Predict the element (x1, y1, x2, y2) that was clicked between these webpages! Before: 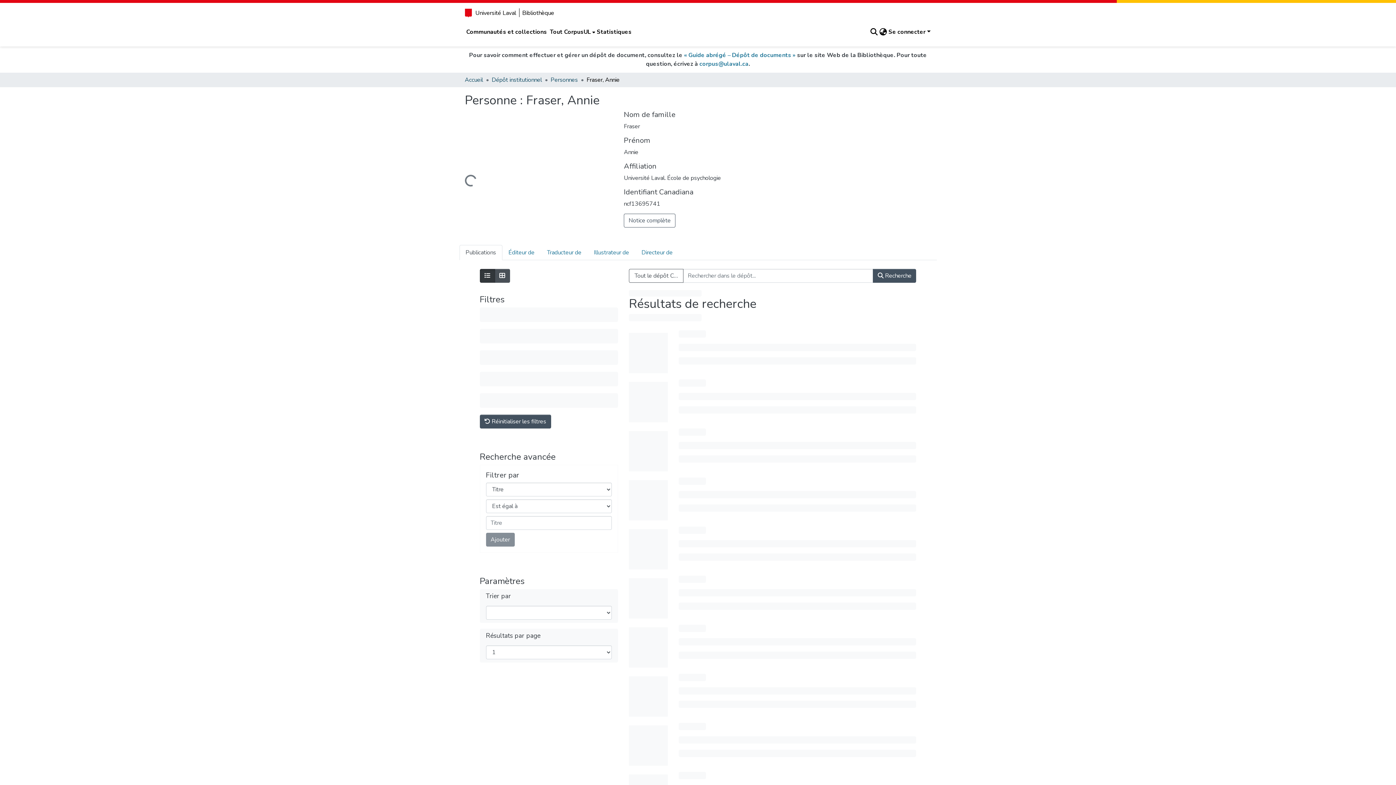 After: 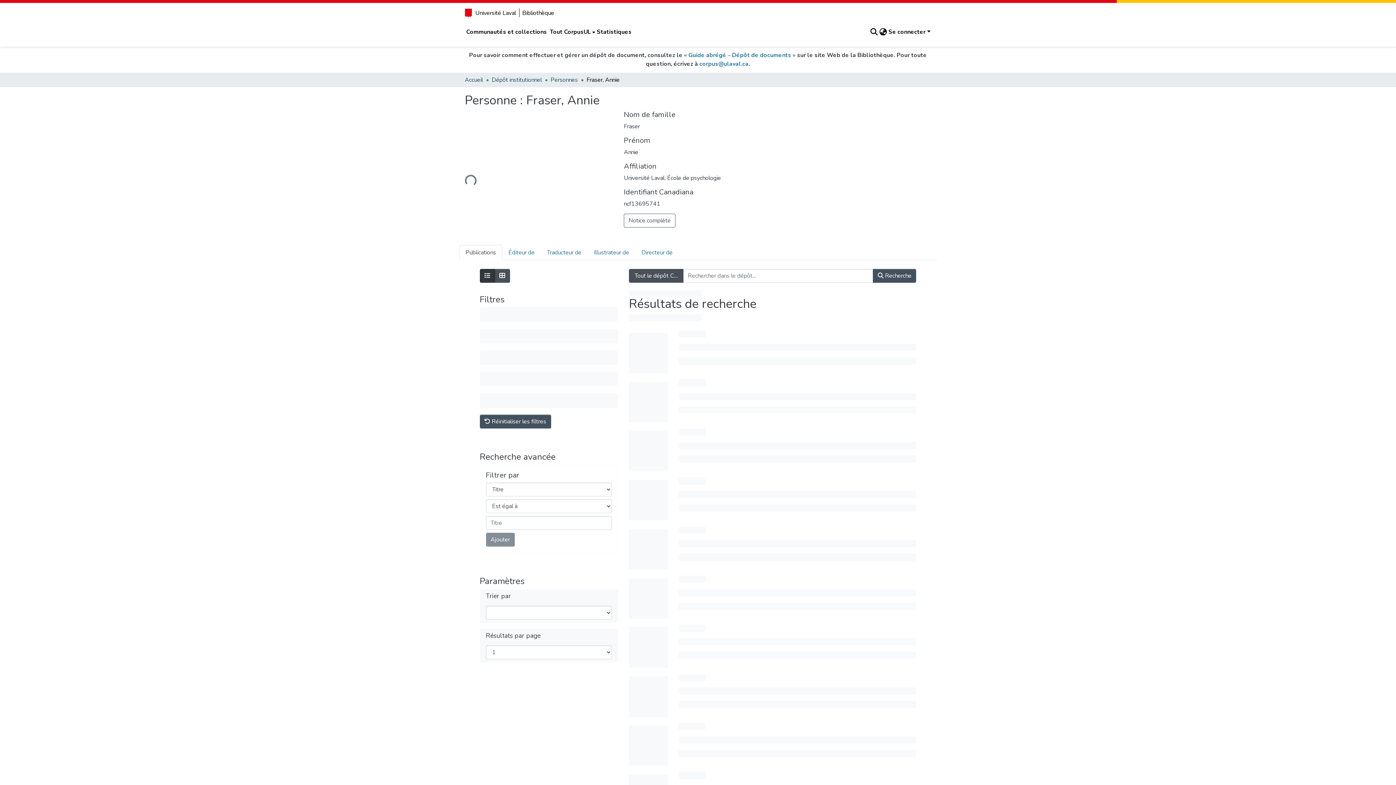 Action: bbox: (629, 269, 683, 282) label: Tout le dépôt CorpusUL